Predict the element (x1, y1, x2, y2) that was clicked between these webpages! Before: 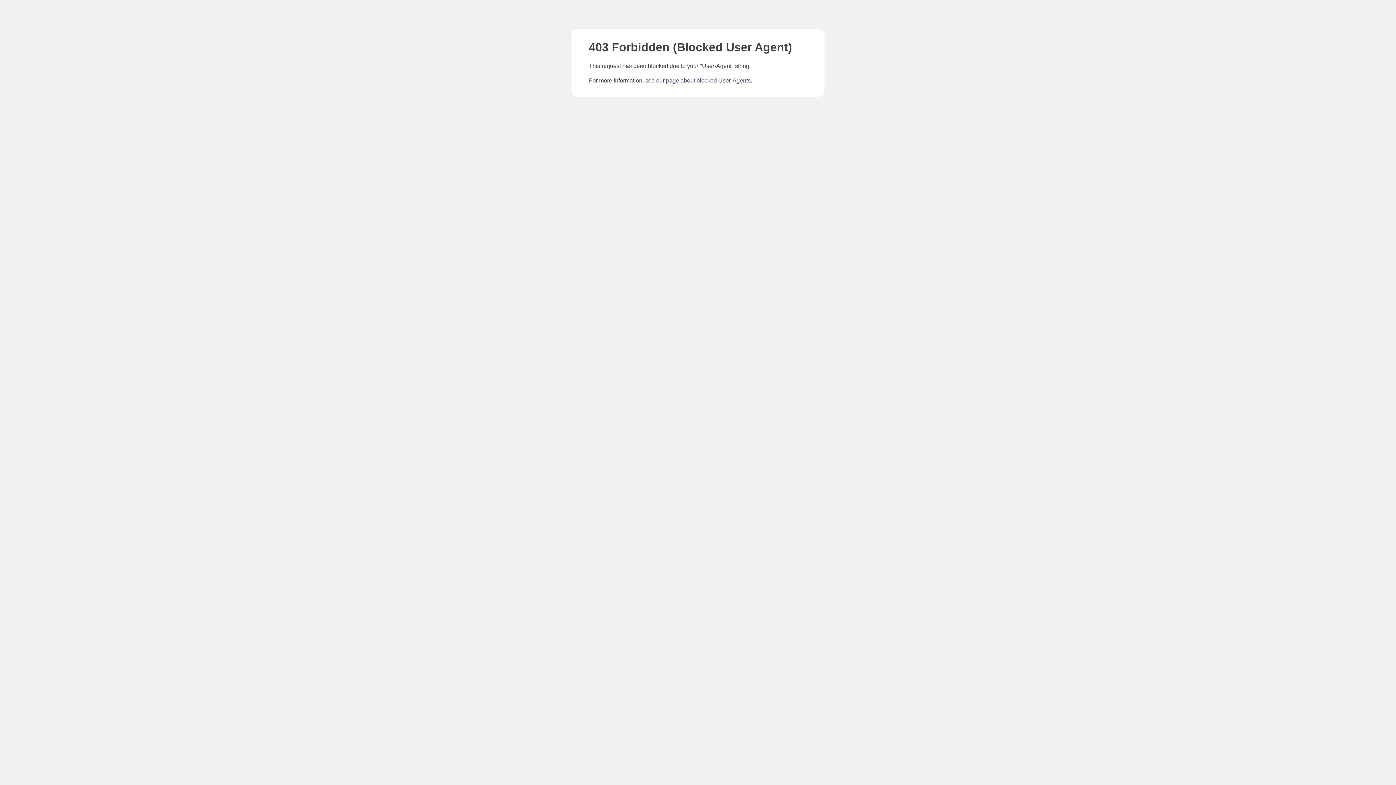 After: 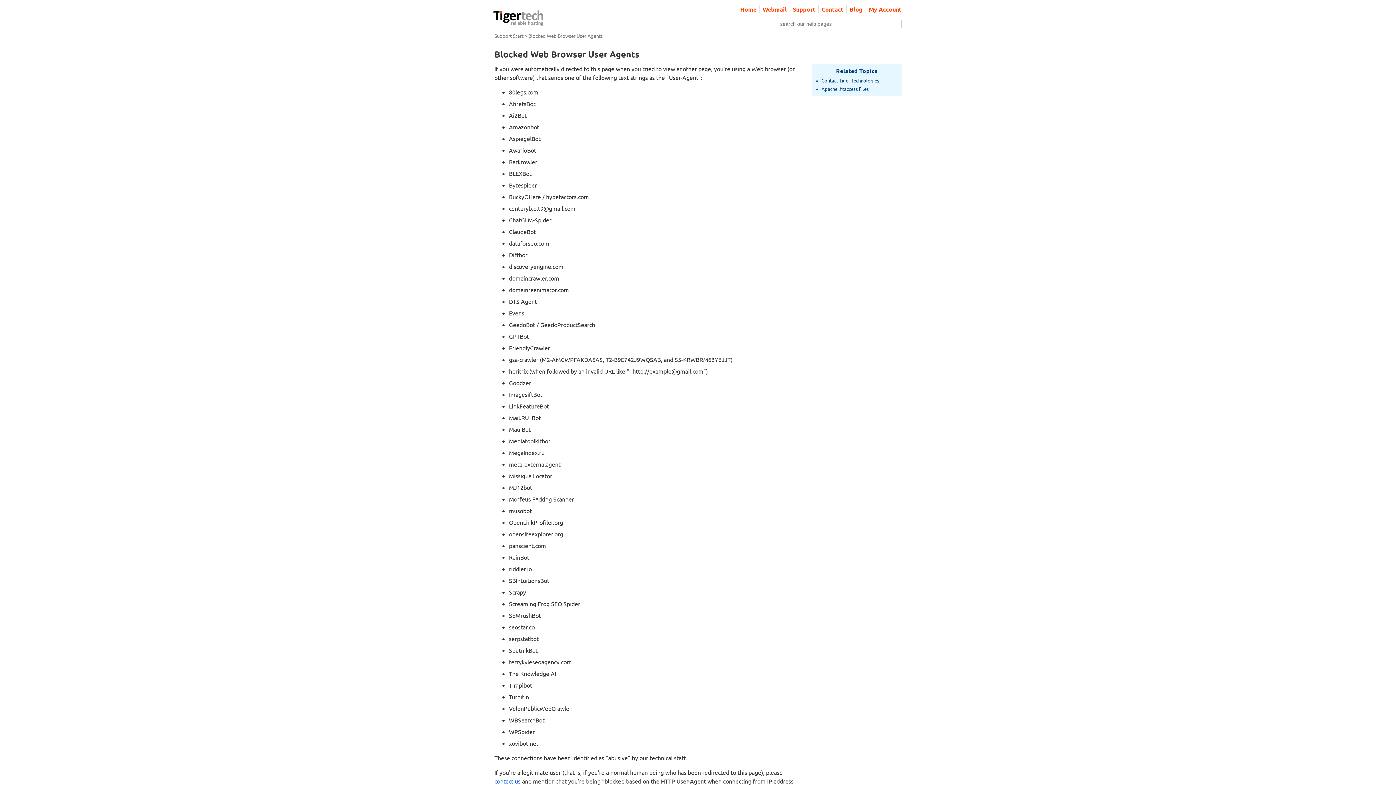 Action: label: page about blocked User-Agents bbox: (666, 77, 750, 83)